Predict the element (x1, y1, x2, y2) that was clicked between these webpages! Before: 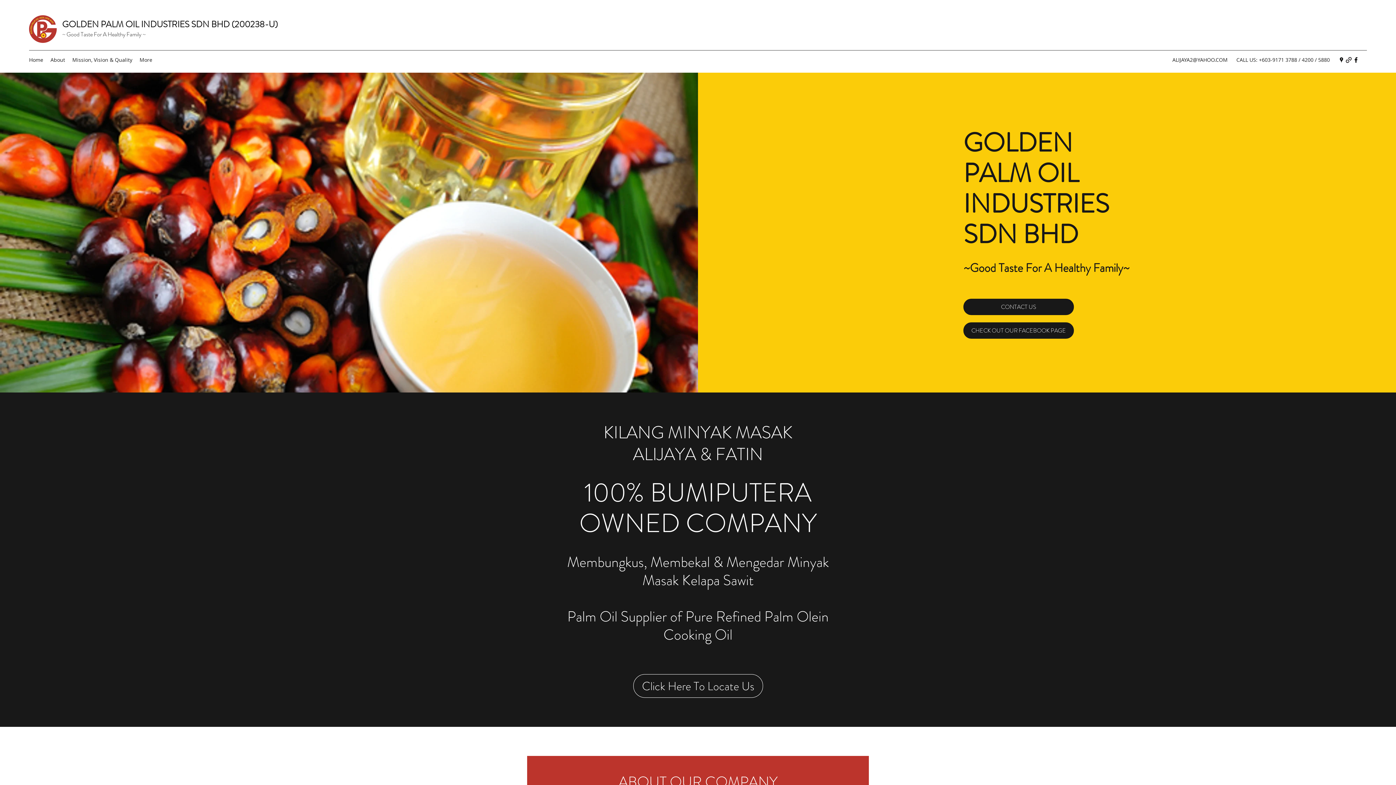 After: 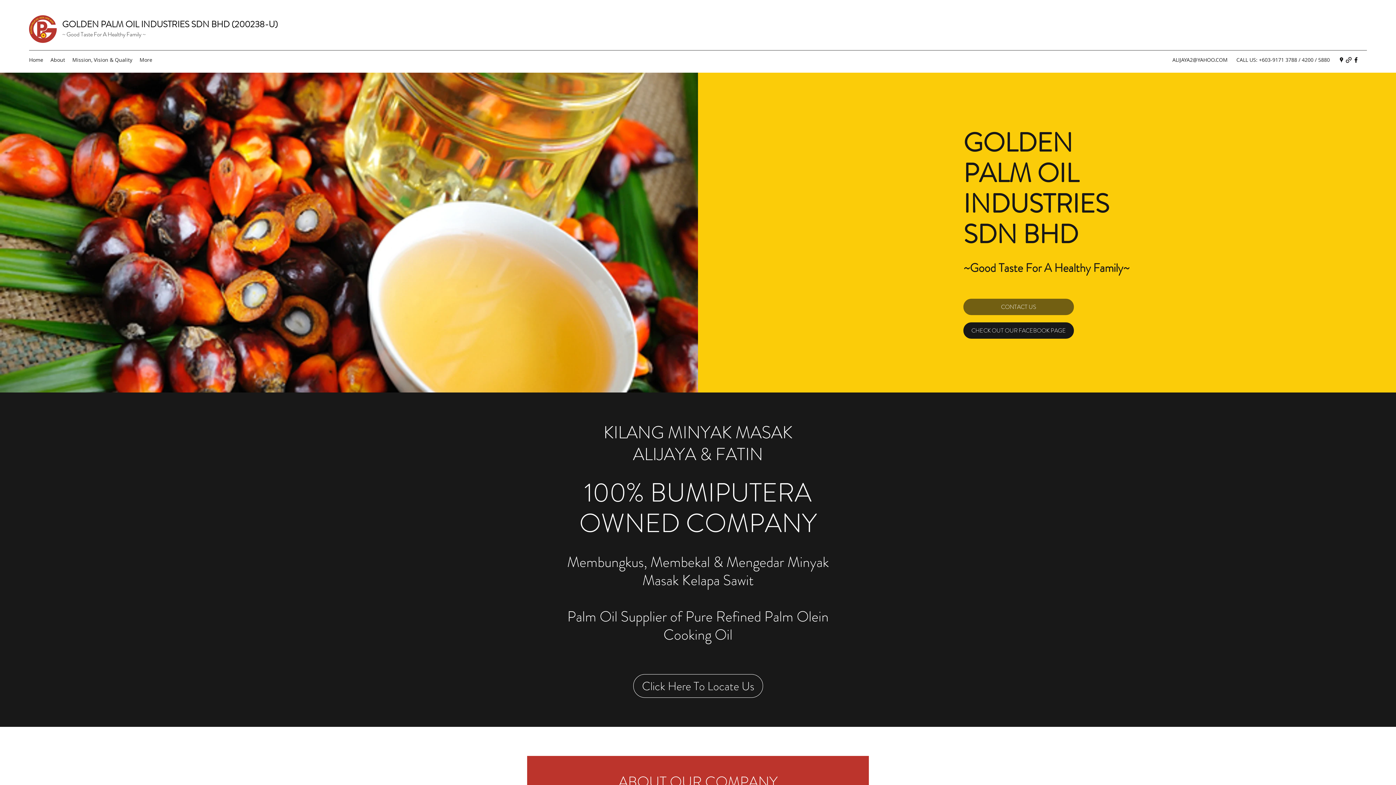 Action: bbox: (963, 298, 1074, 315) label: CONTACT US